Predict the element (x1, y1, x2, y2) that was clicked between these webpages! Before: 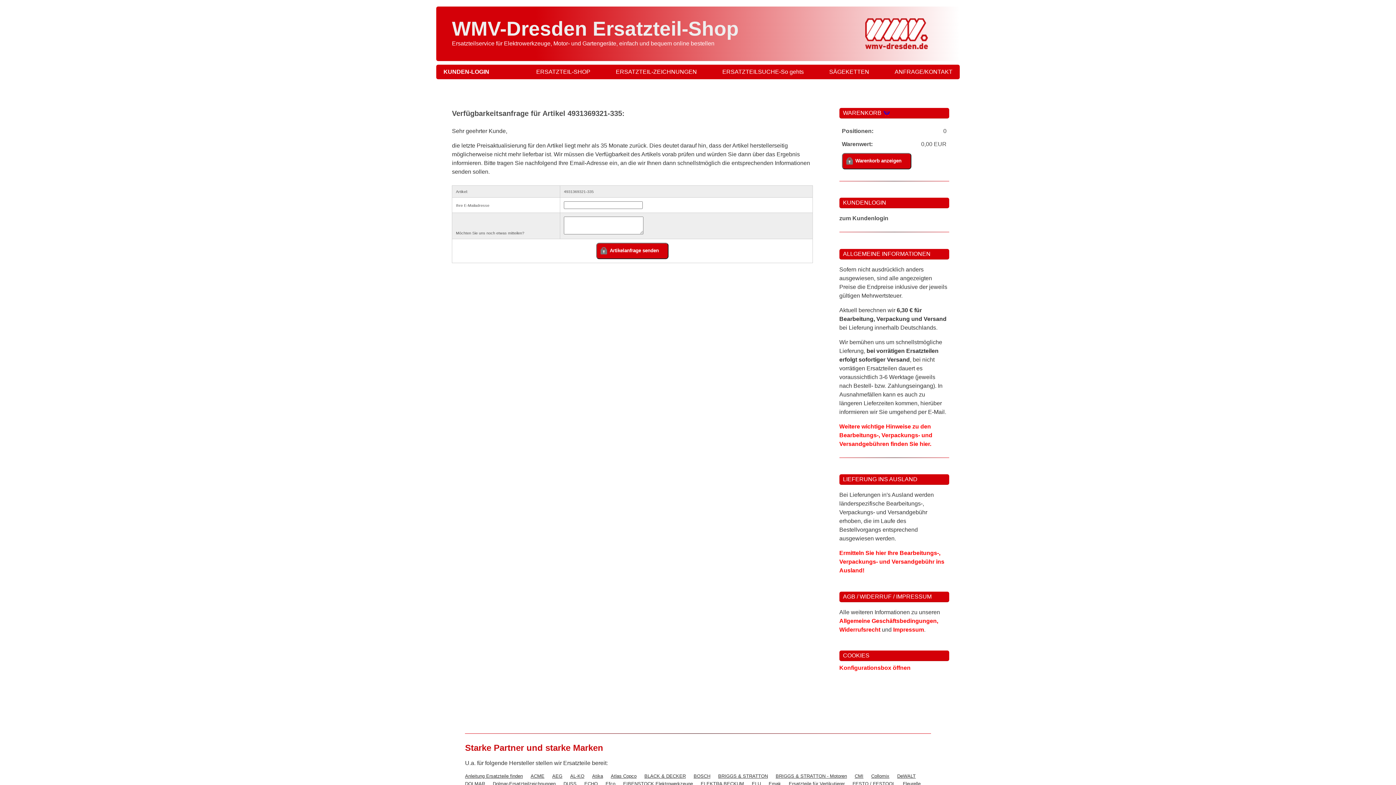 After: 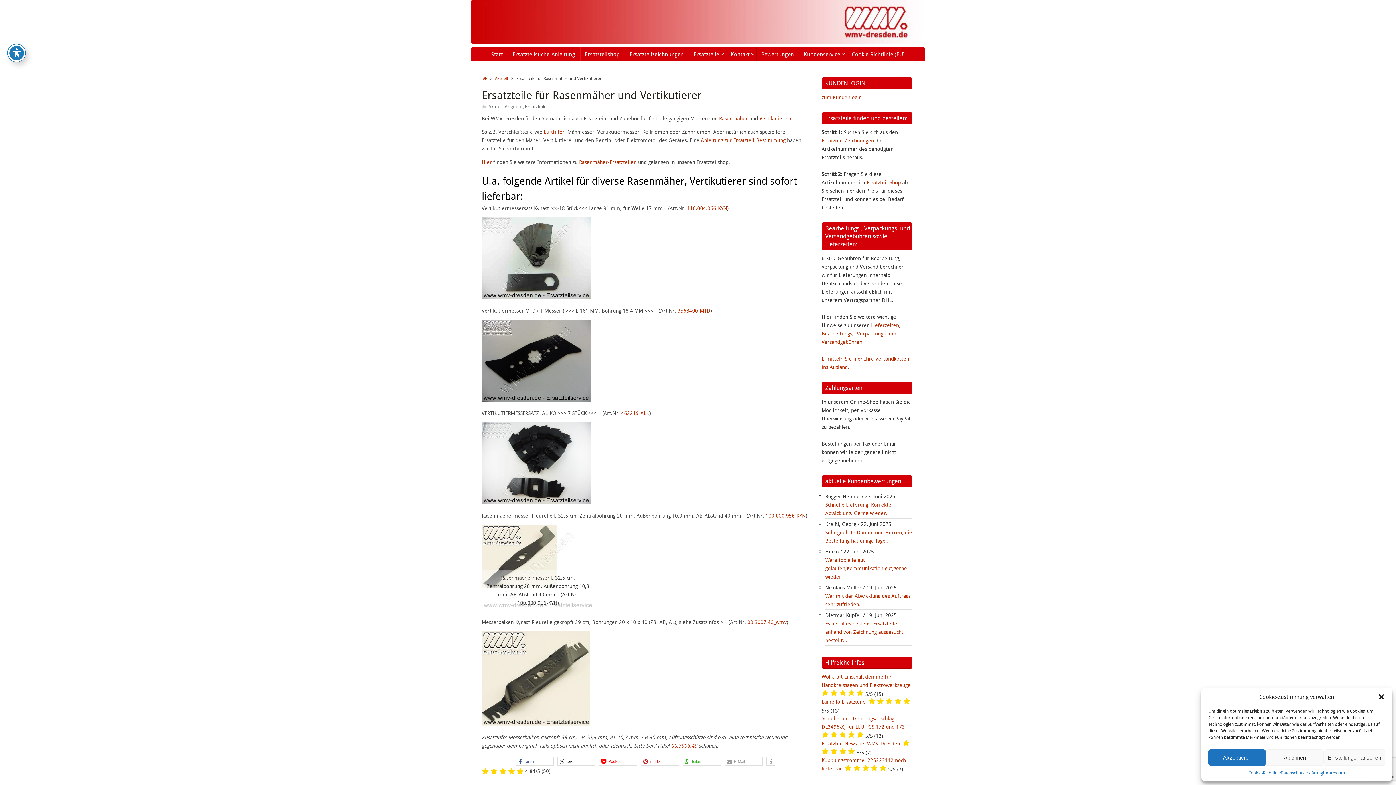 Action: label: Ersatzteile für Vertikutierer bbox: (788, 781, 844, 787)